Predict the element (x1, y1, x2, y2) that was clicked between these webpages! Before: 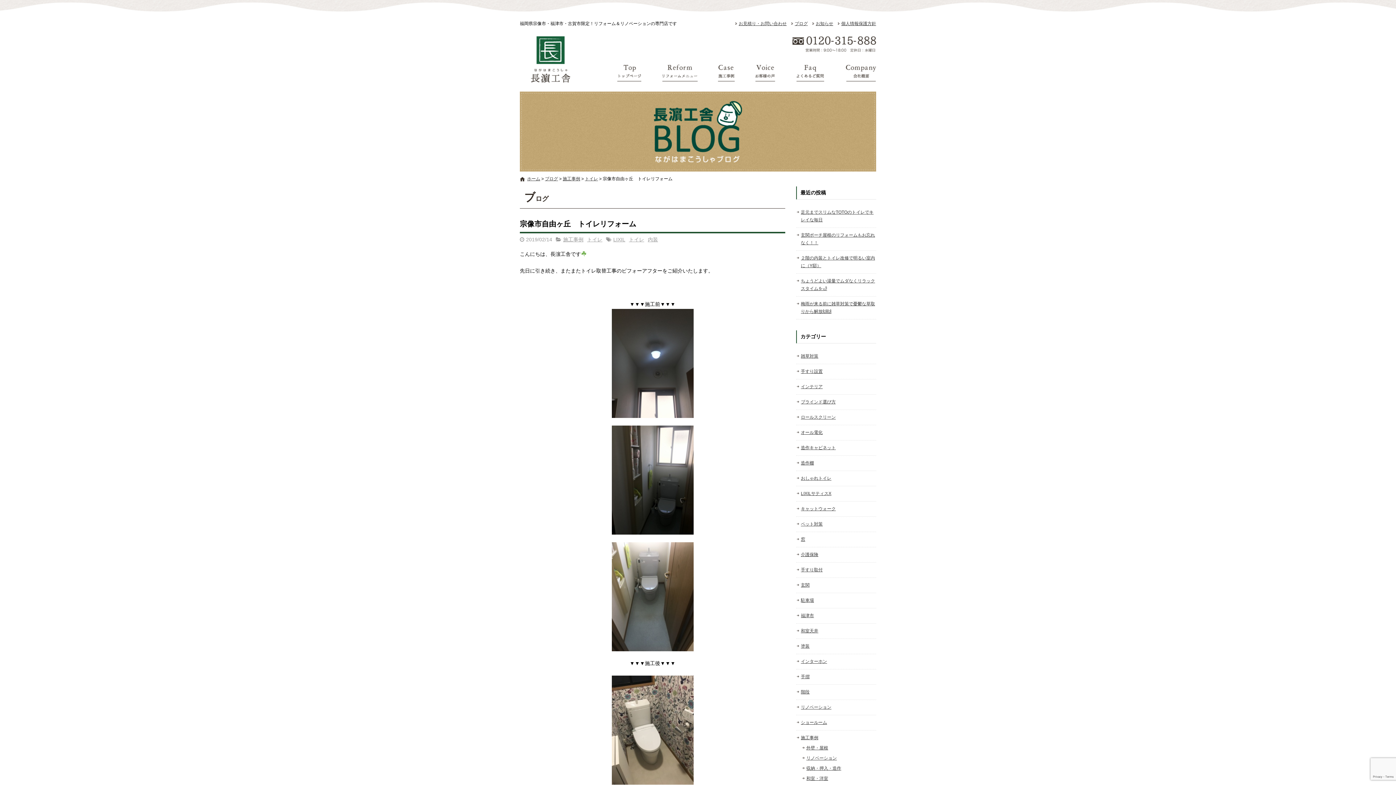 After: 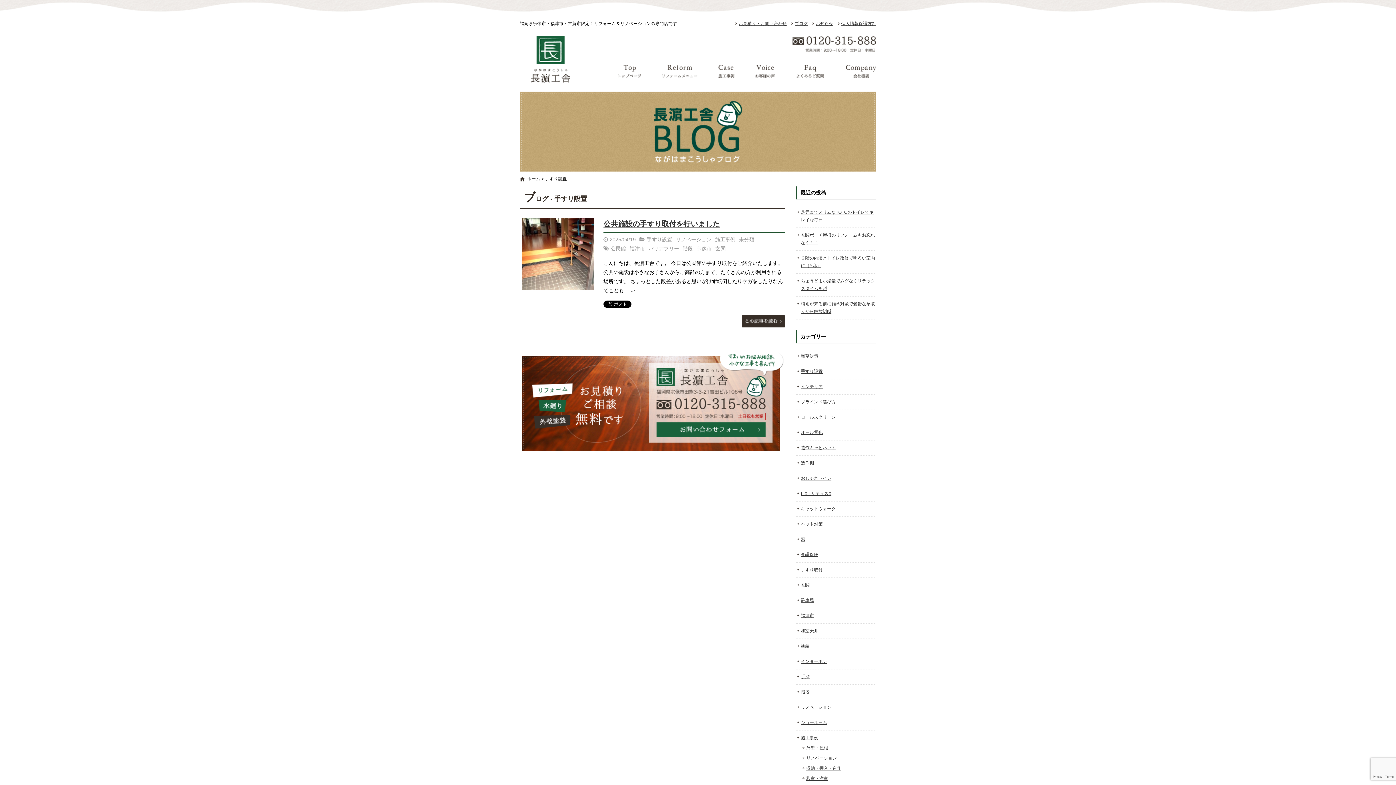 Action: label: 手すり設置 bbox: (796, 368, 876, 375)